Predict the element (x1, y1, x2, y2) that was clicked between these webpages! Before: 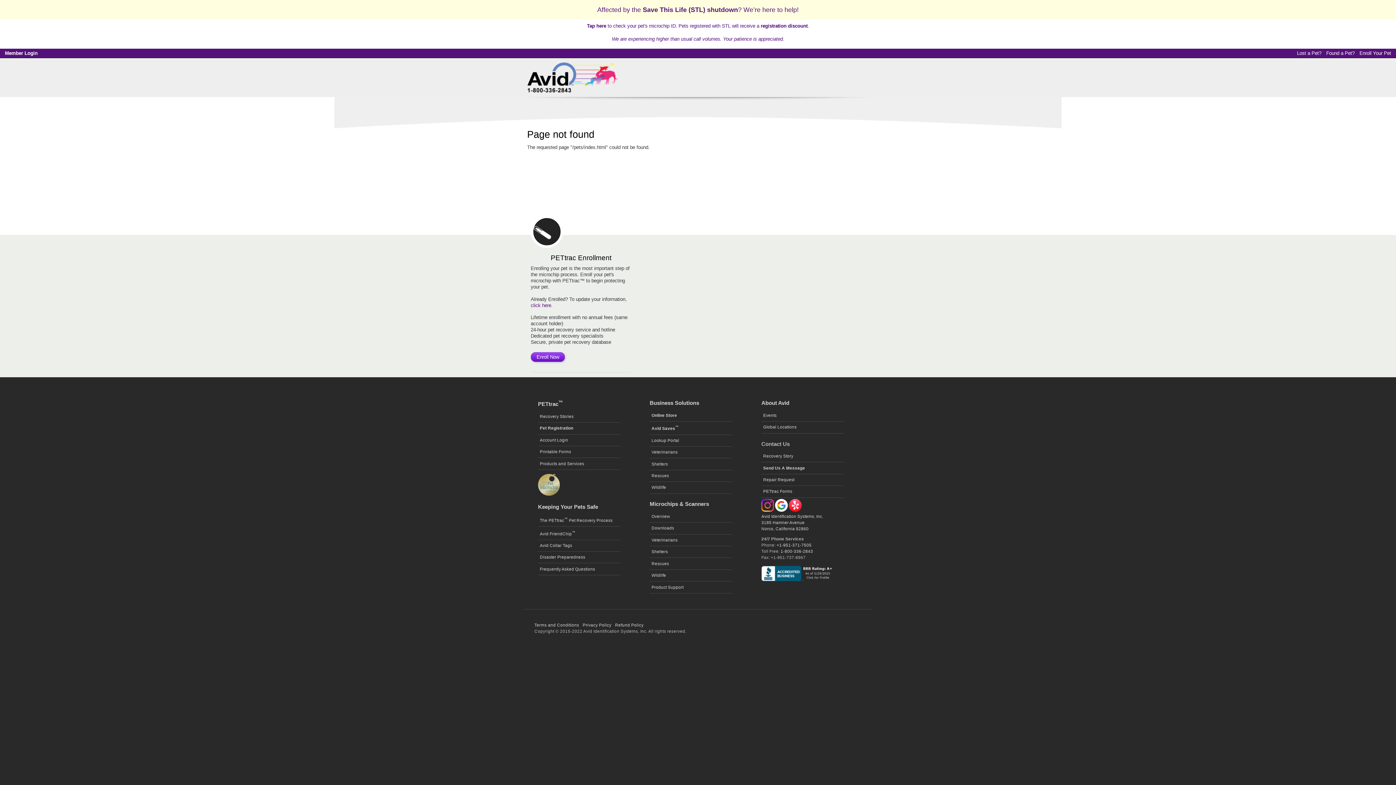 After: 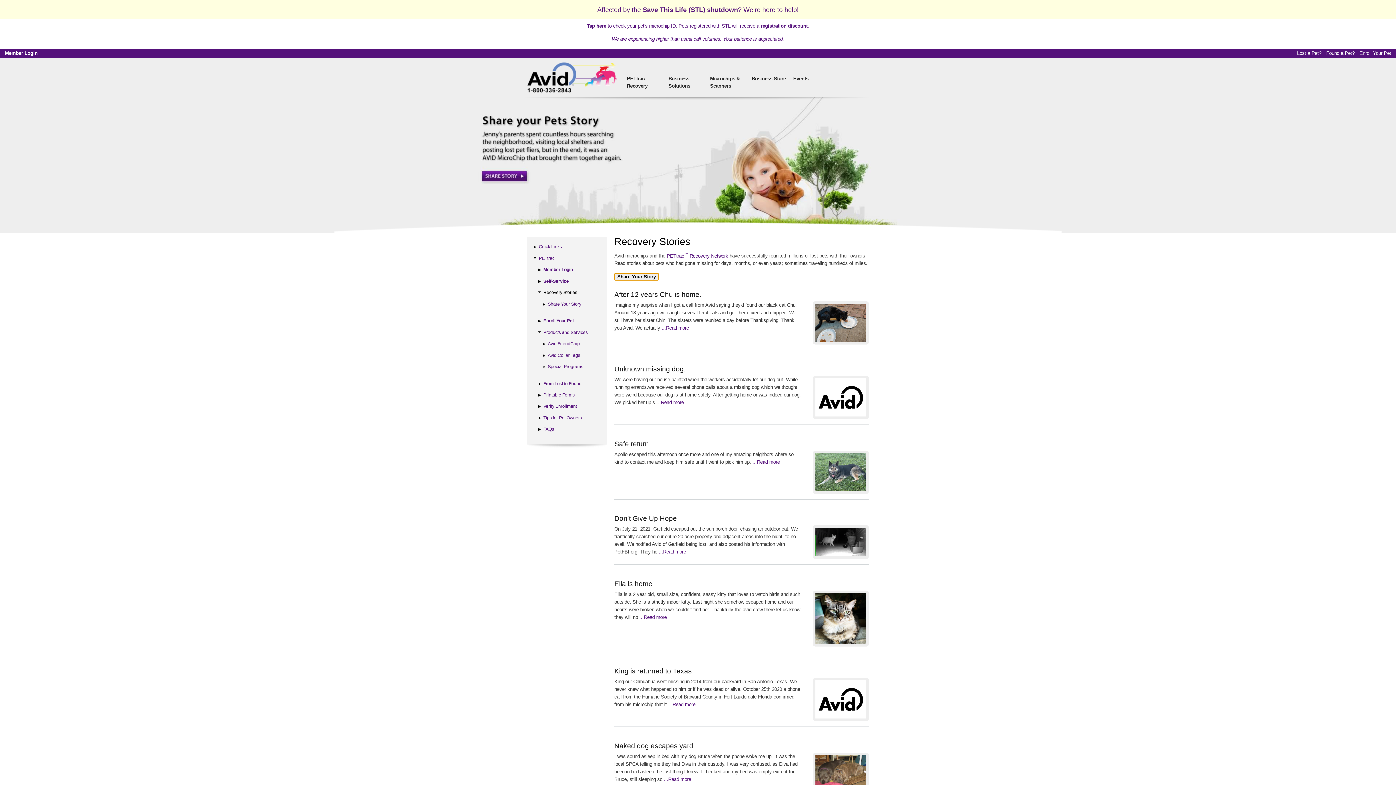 Action: bbox: (538, 411, 620, 423) label: Recovery Stories